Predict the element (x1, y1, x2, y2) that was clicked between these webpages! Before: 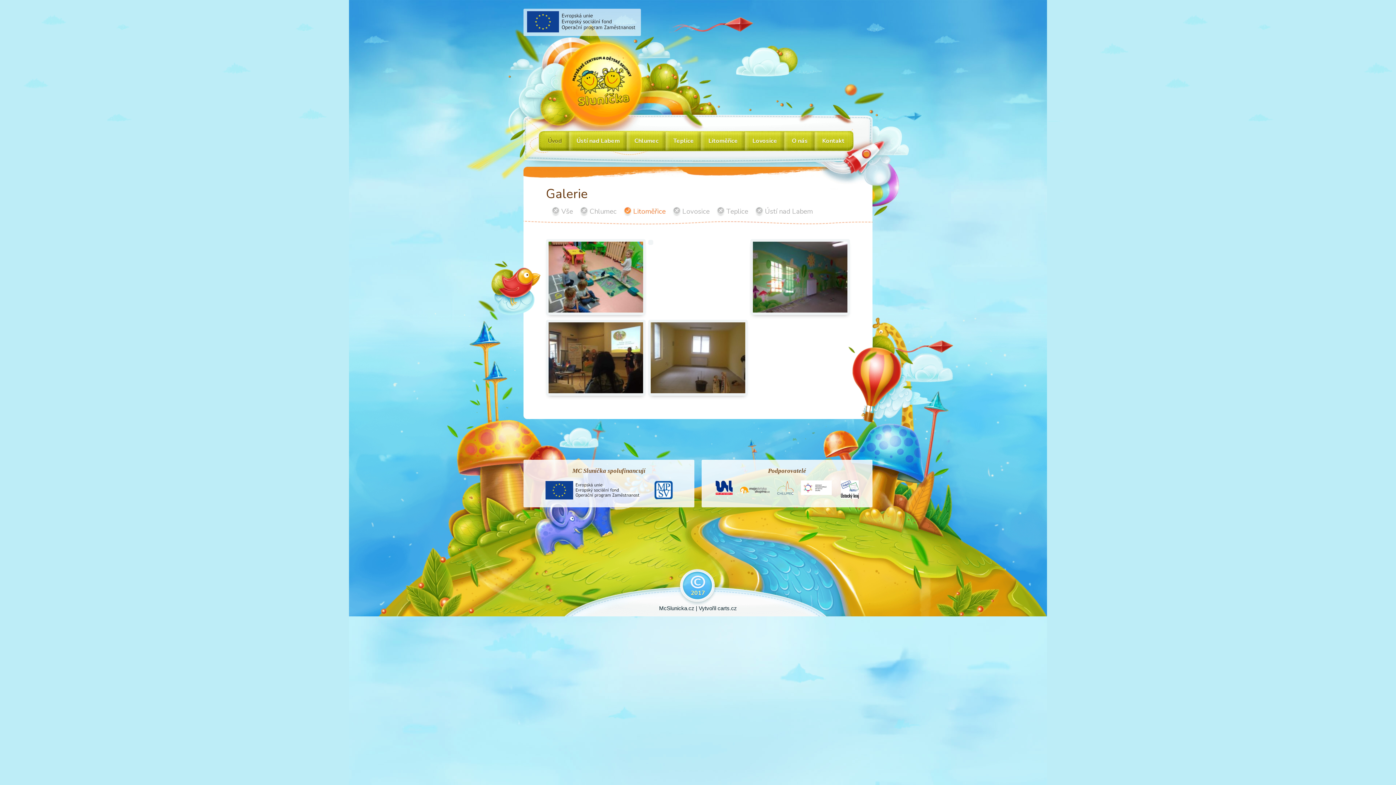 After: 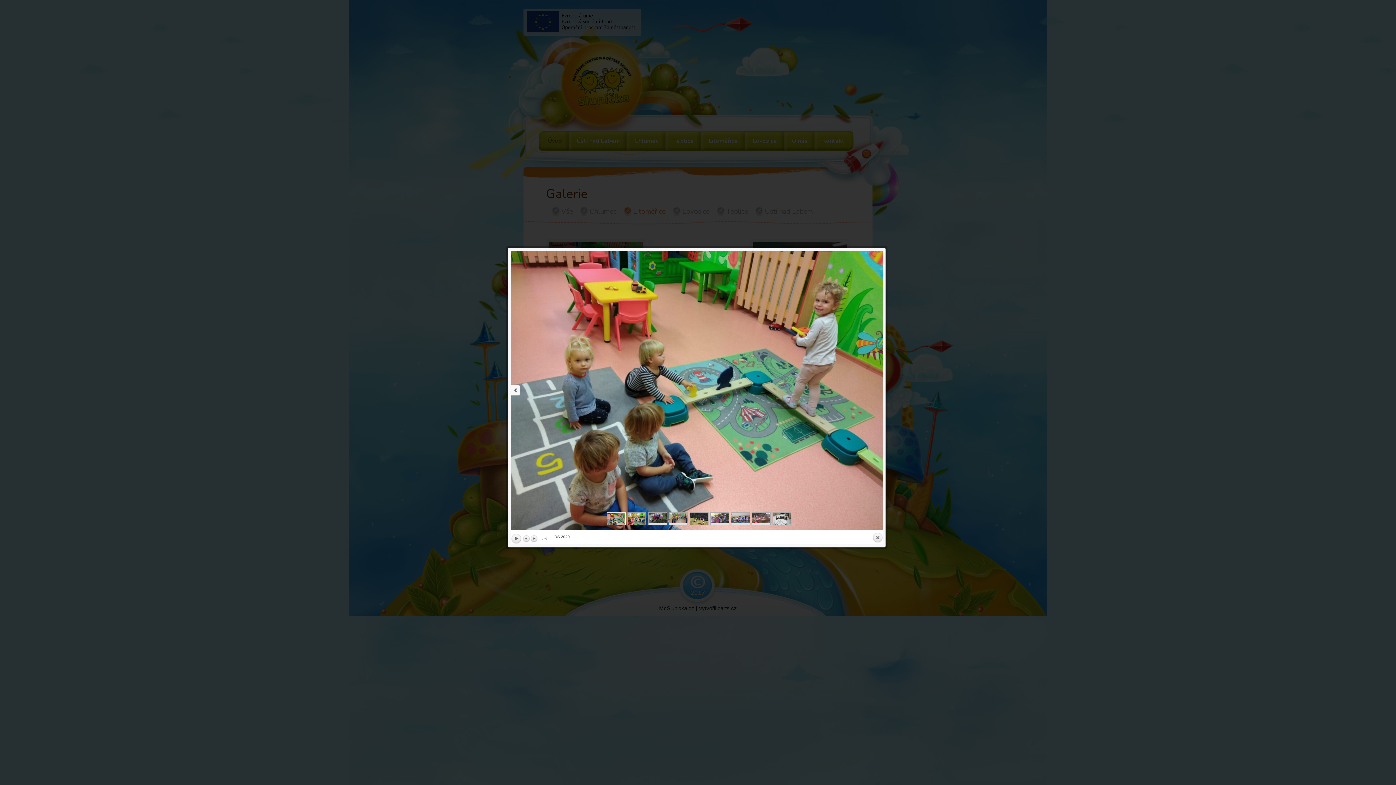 Action: bbox: (546, 239, 645, 317)